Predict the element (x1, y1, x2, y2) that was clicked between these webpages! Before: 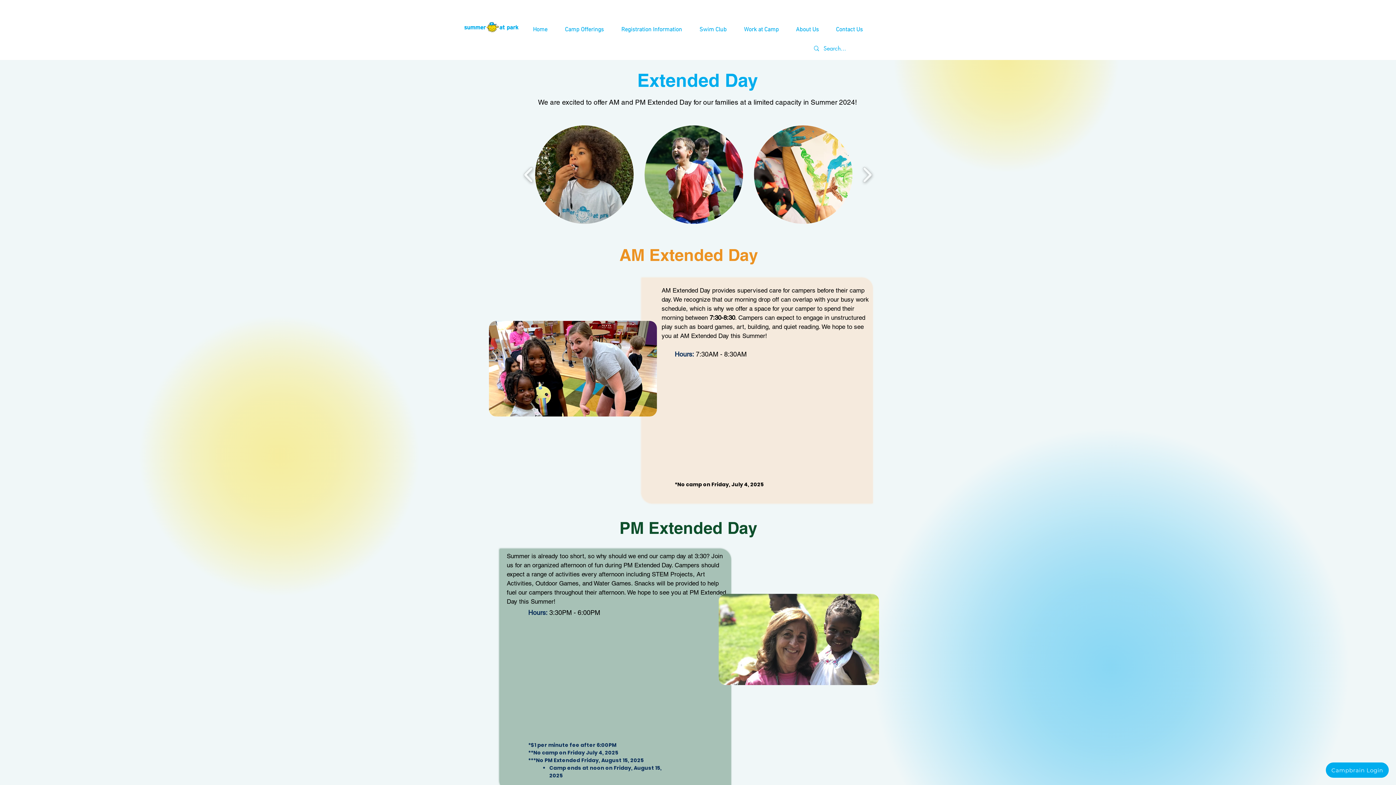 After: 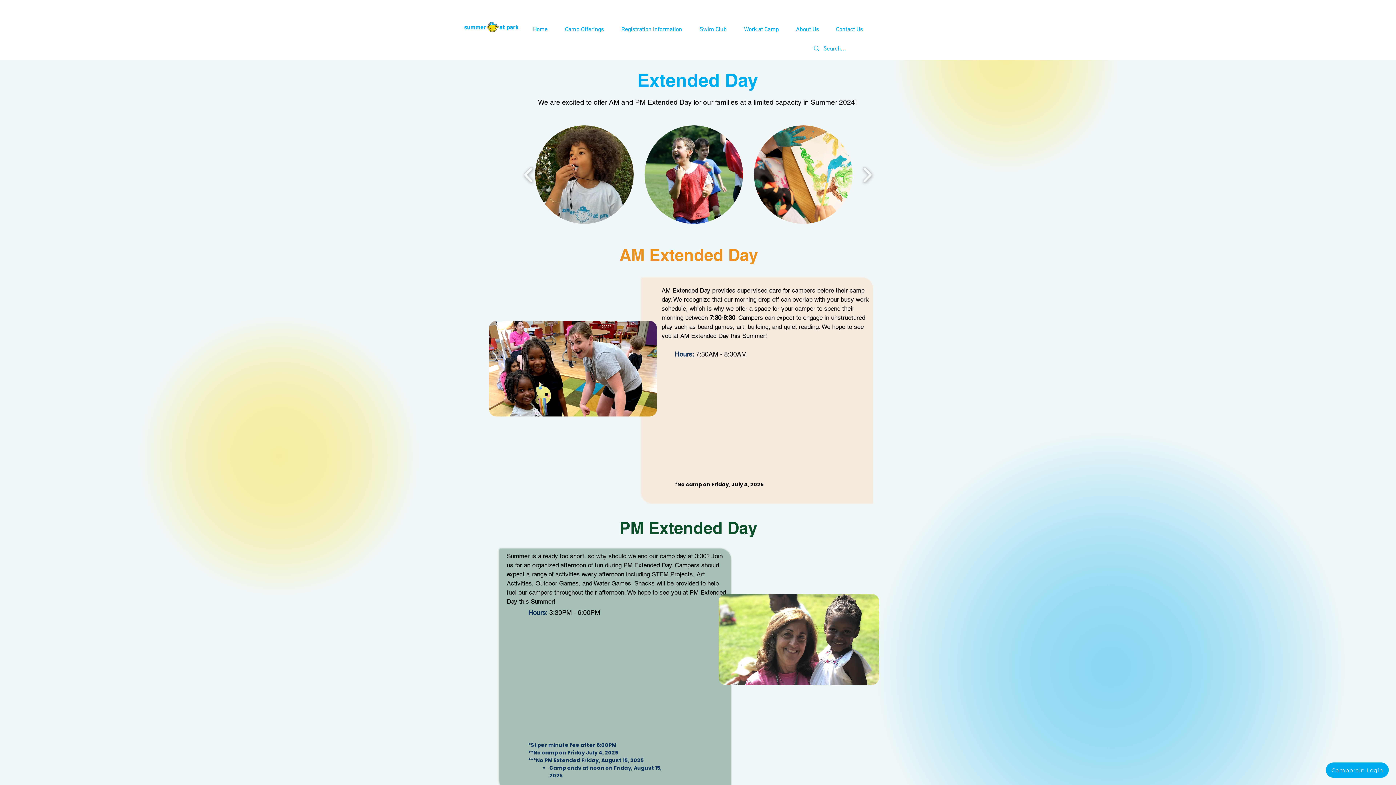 Action: bbox: (735, 24, 787, 34) label: Work at Camp